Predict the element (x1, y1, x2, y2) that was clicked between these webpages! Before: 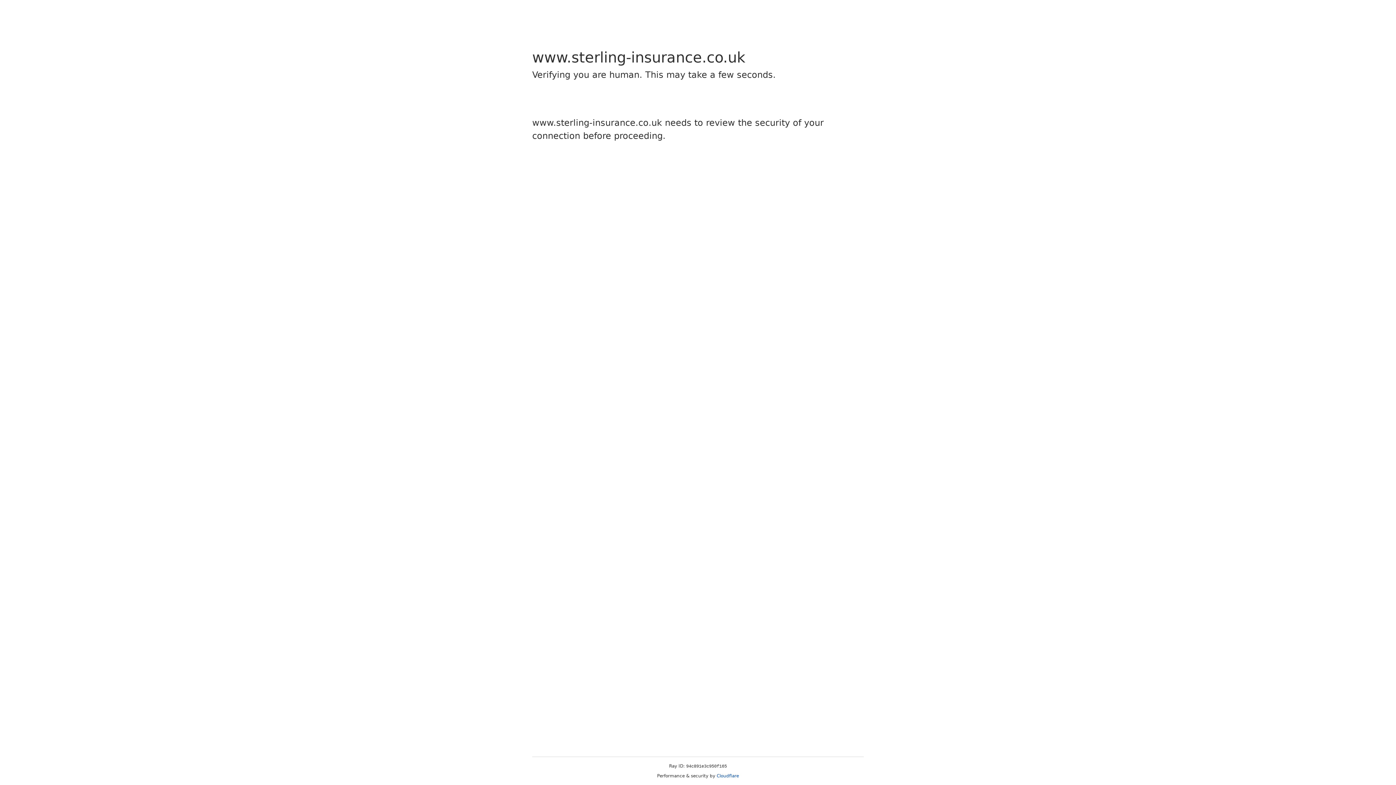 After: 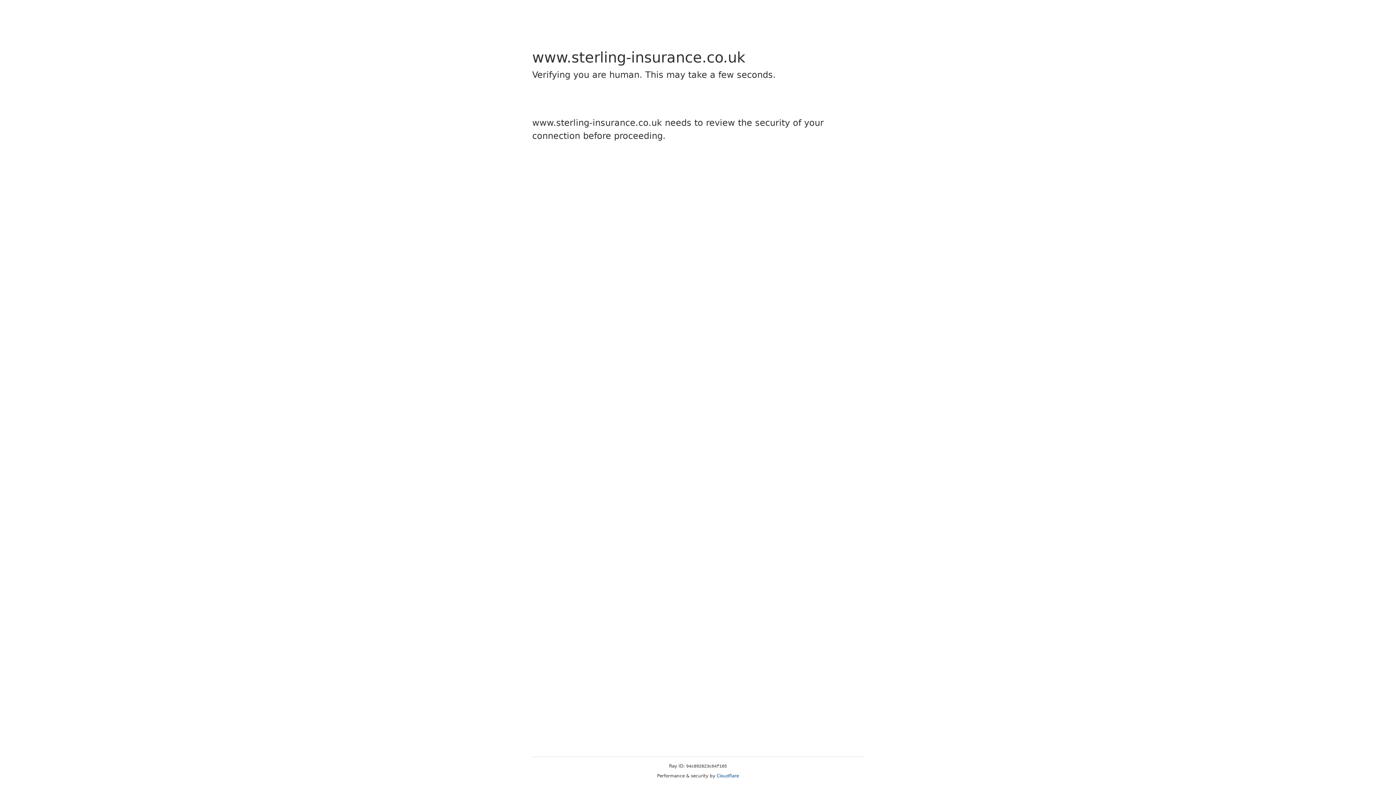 Action: bbox: (716, 773, 739, 778) label: Cloudflare